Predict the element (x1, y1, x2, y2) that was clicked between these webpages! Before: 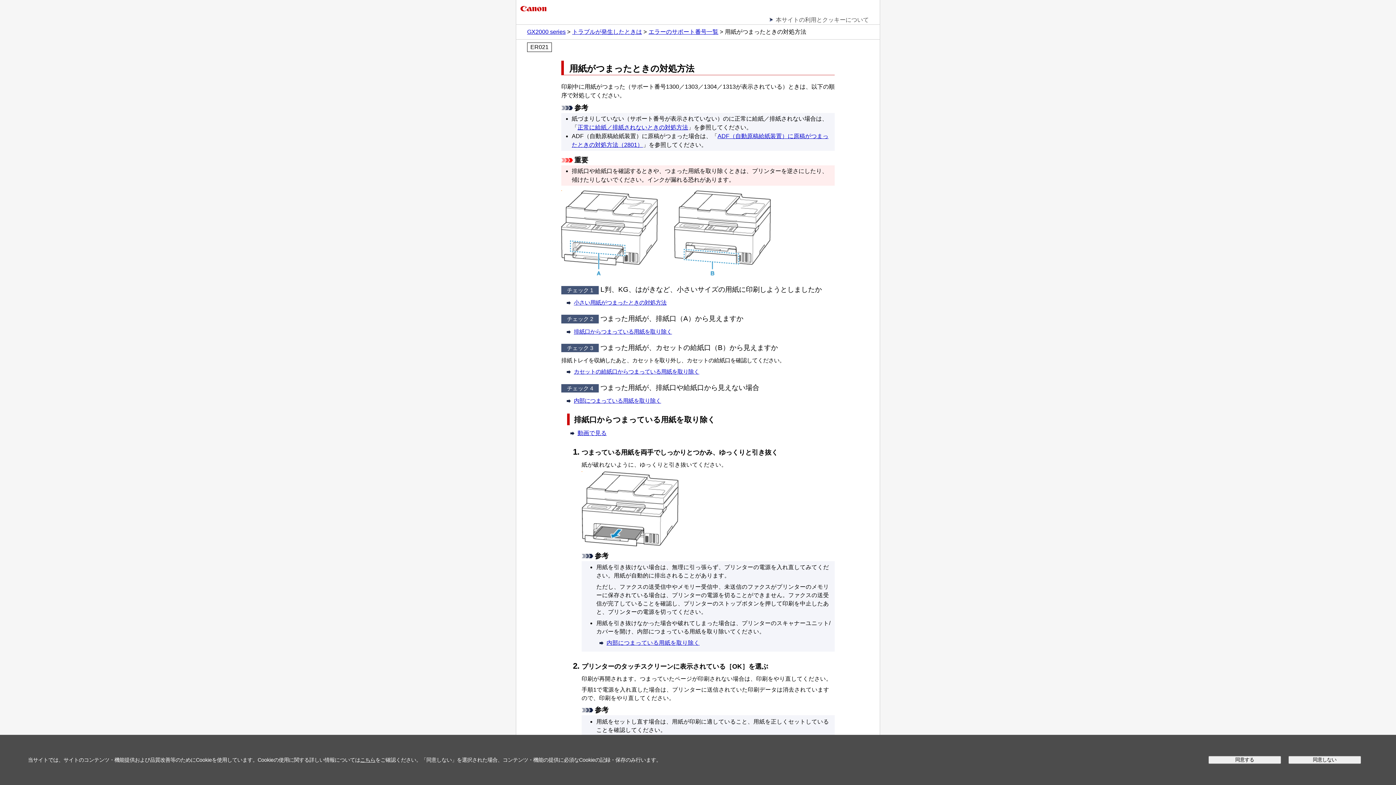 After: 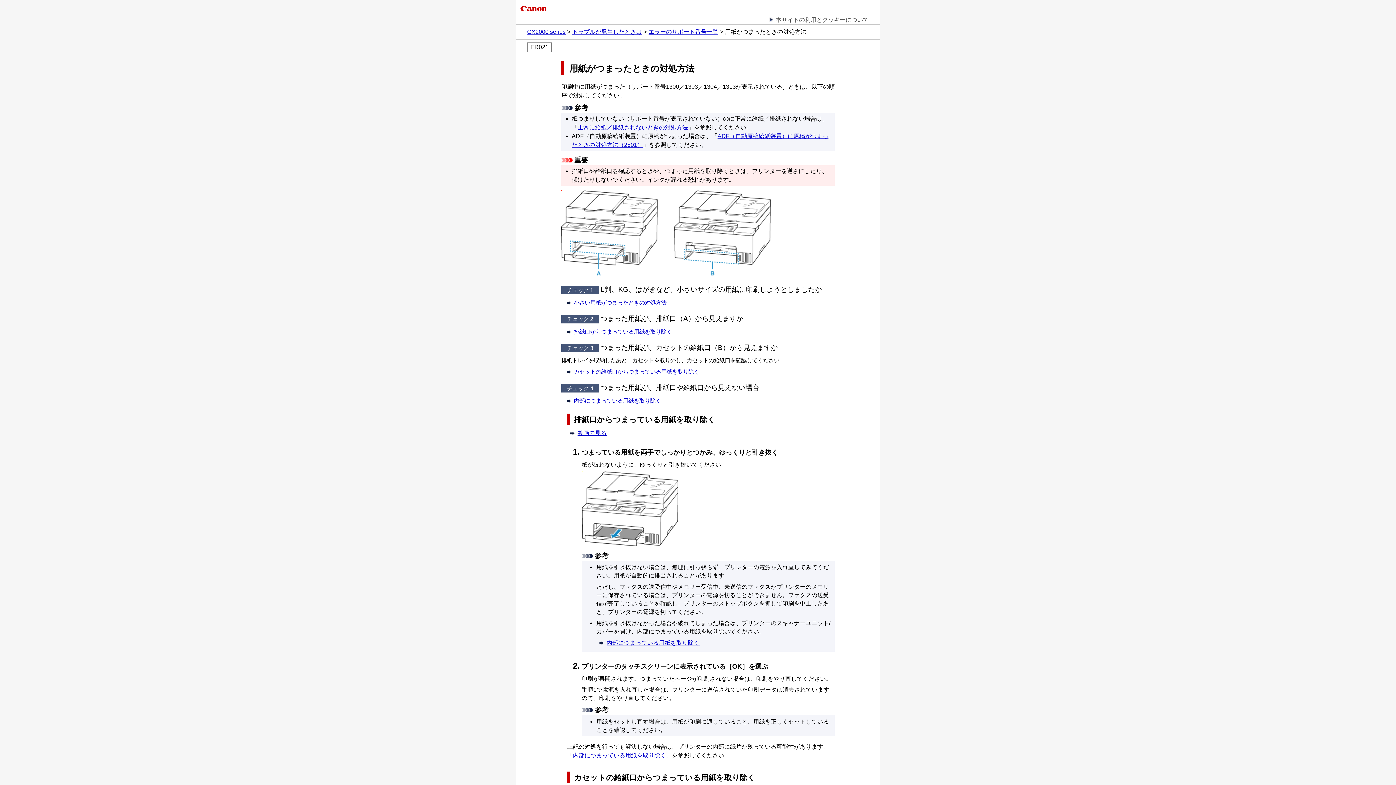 Action: bbox: (1288, 756, 1361, 764) label: 同意しない